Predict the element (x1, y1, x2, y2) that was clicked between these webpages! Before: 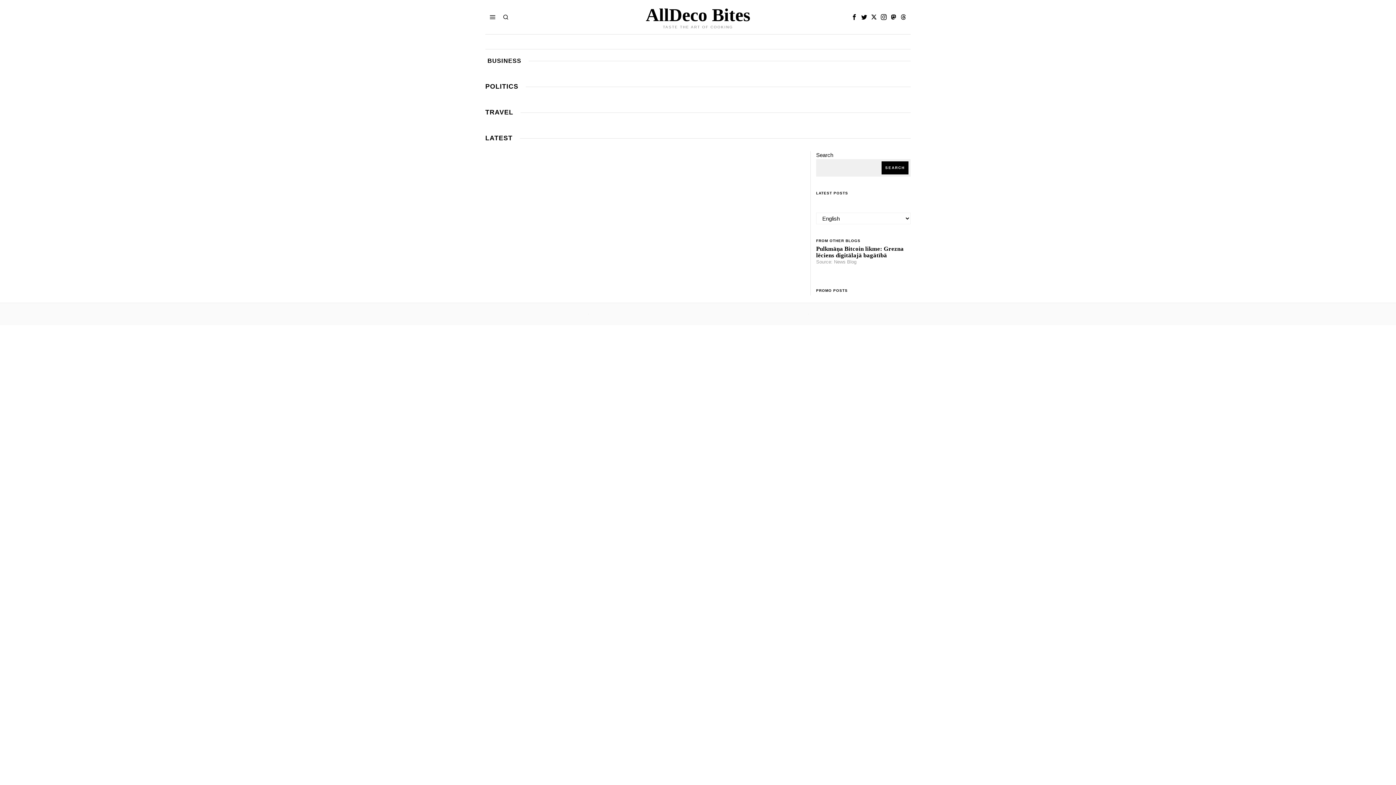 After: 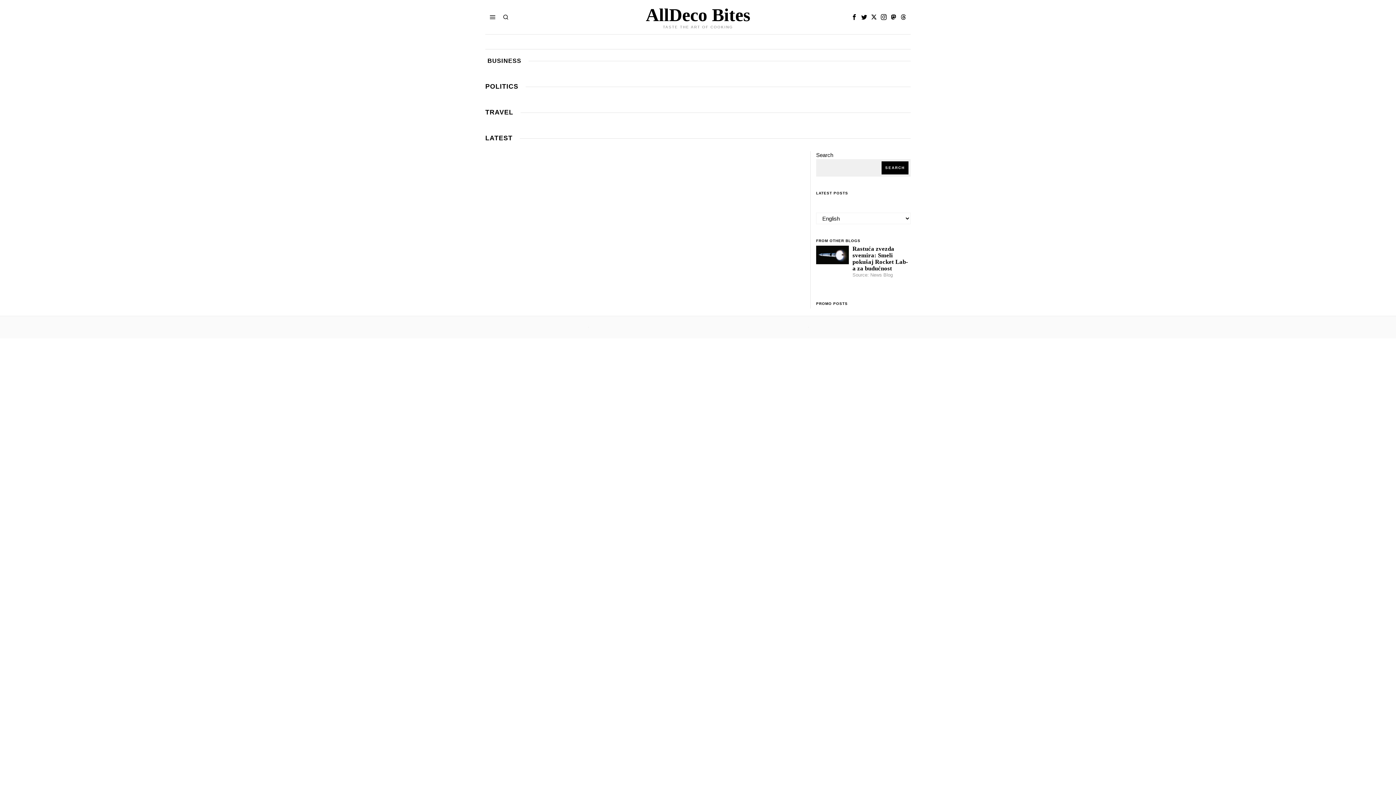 Action: label: AllDeco Bites bbox: (646, 5, 750, 25)